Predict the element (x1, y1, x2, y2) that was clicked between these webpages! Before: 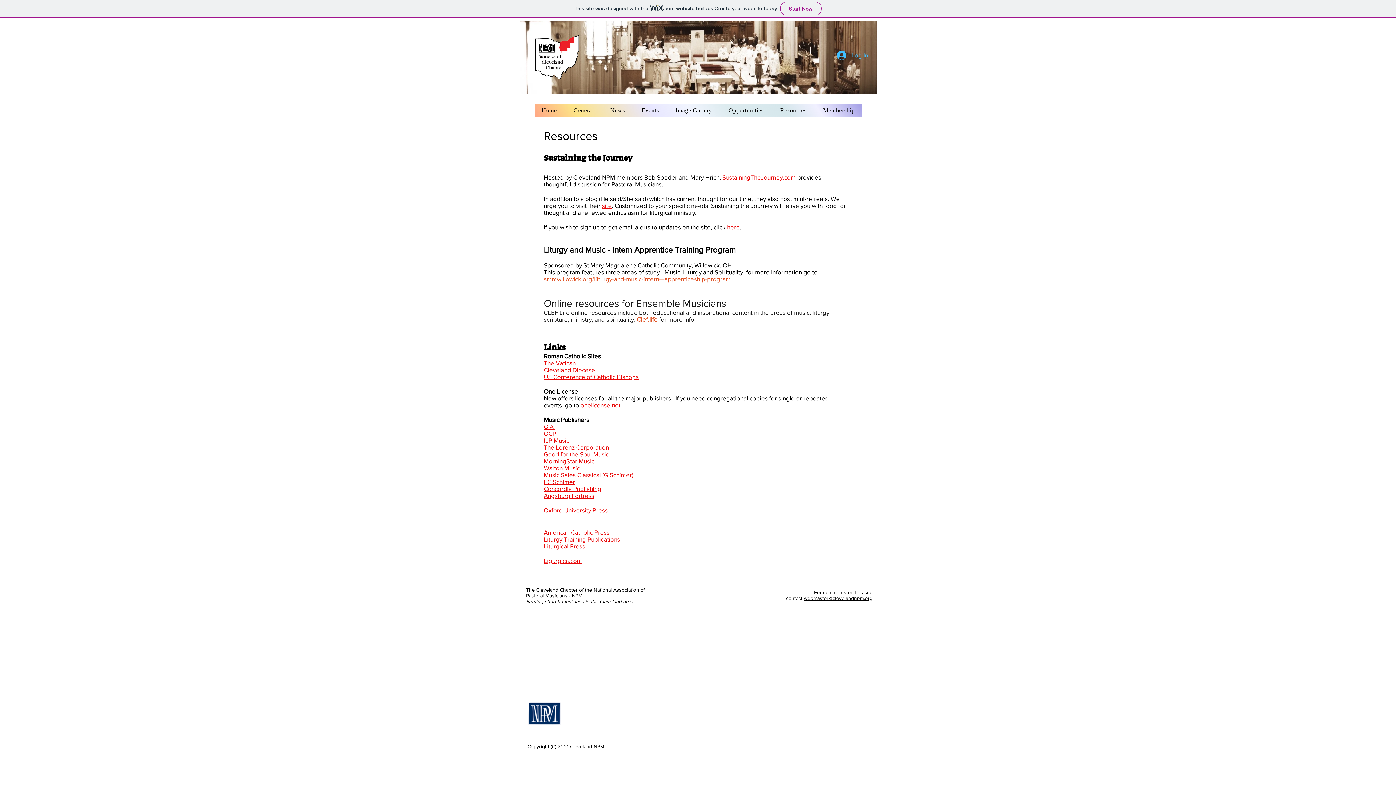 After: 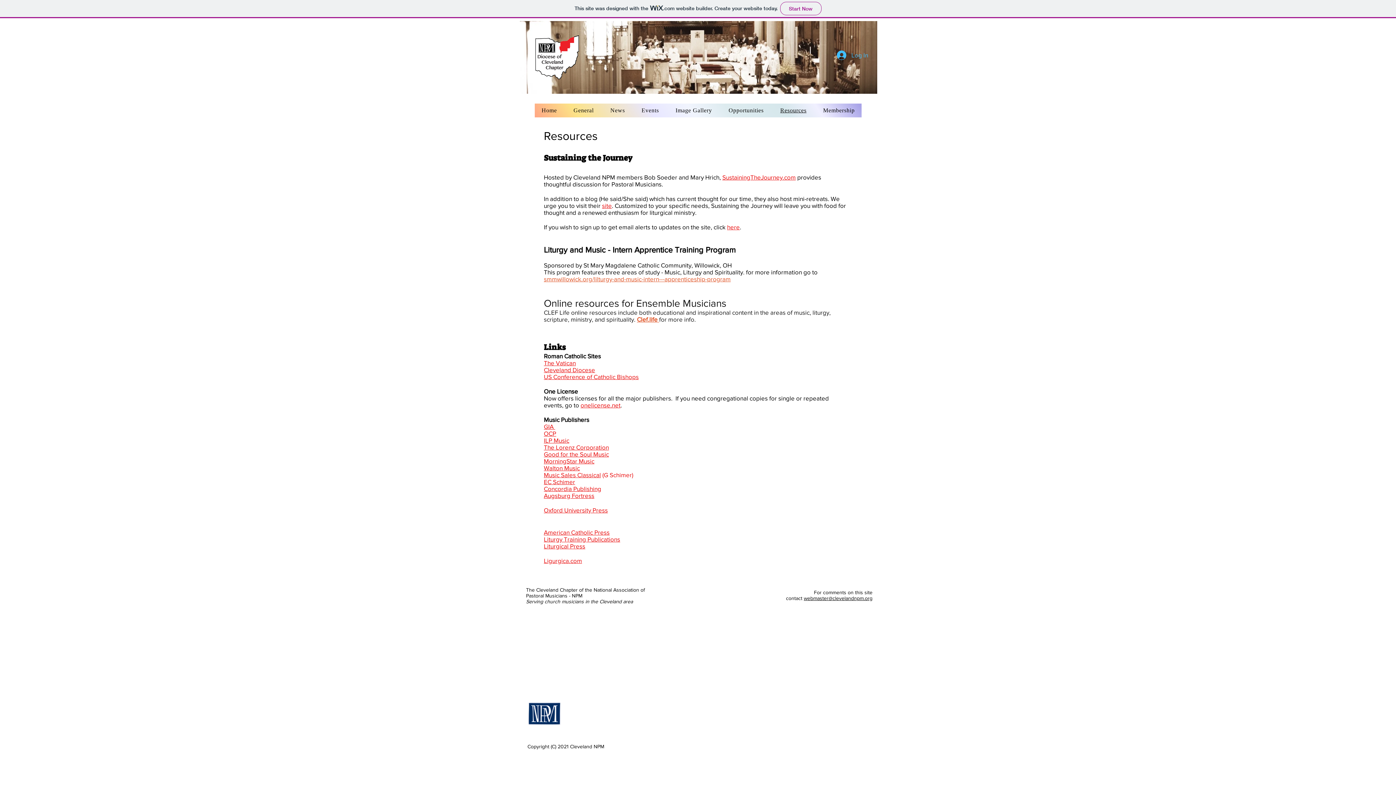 Action: bbox: (544, 430, 556, 437) label: OCP